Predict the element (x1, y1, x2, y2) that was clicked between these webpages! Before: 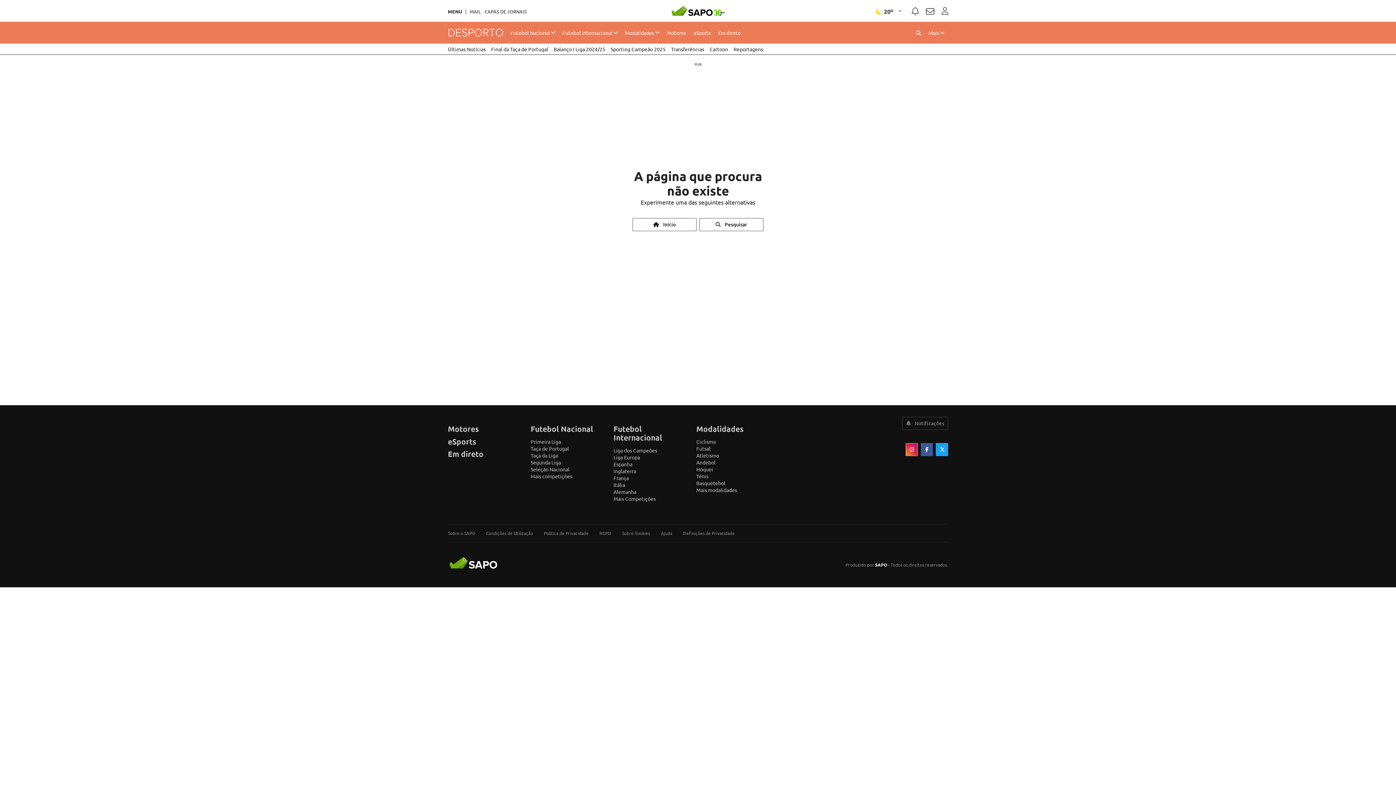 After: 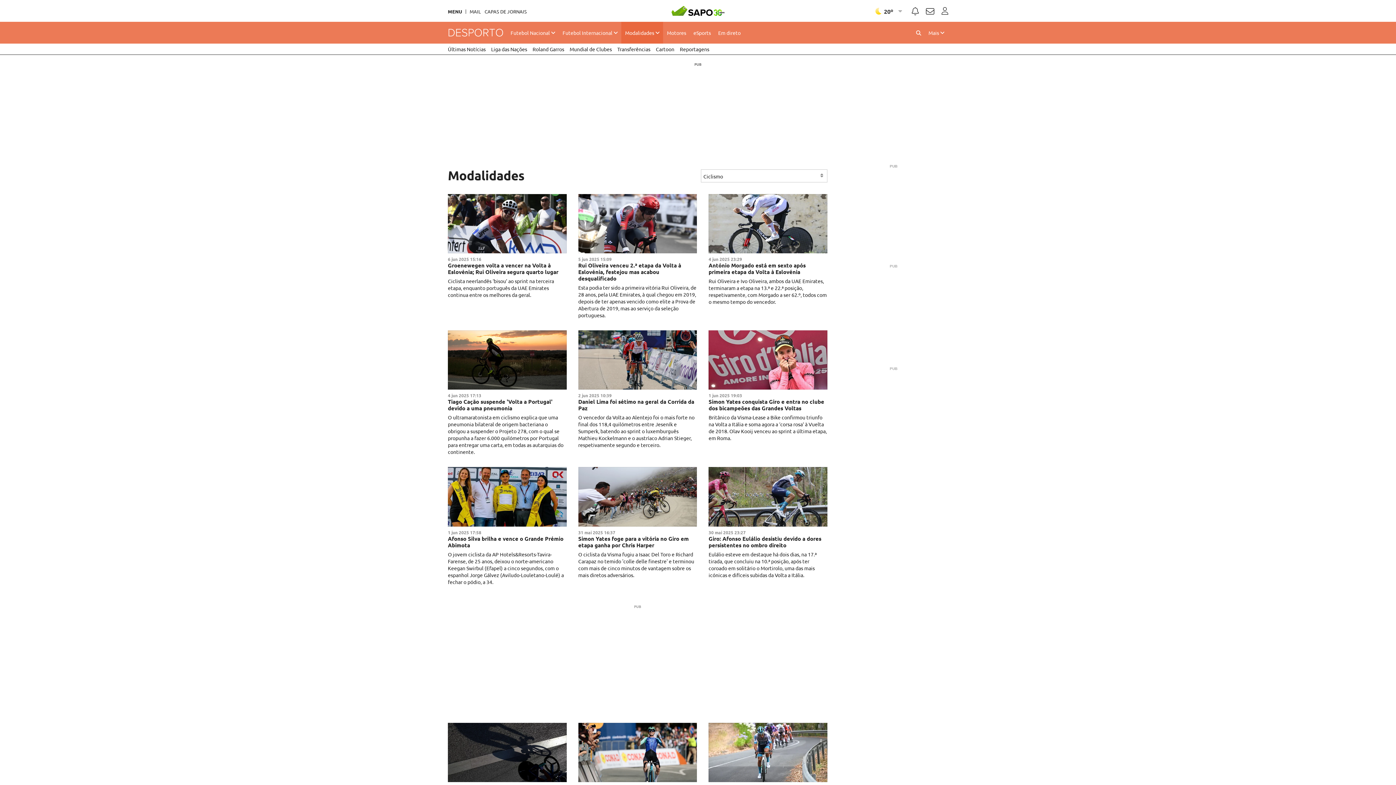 Action: bbox: (696, 438, 716, 445) label: Ciclismo